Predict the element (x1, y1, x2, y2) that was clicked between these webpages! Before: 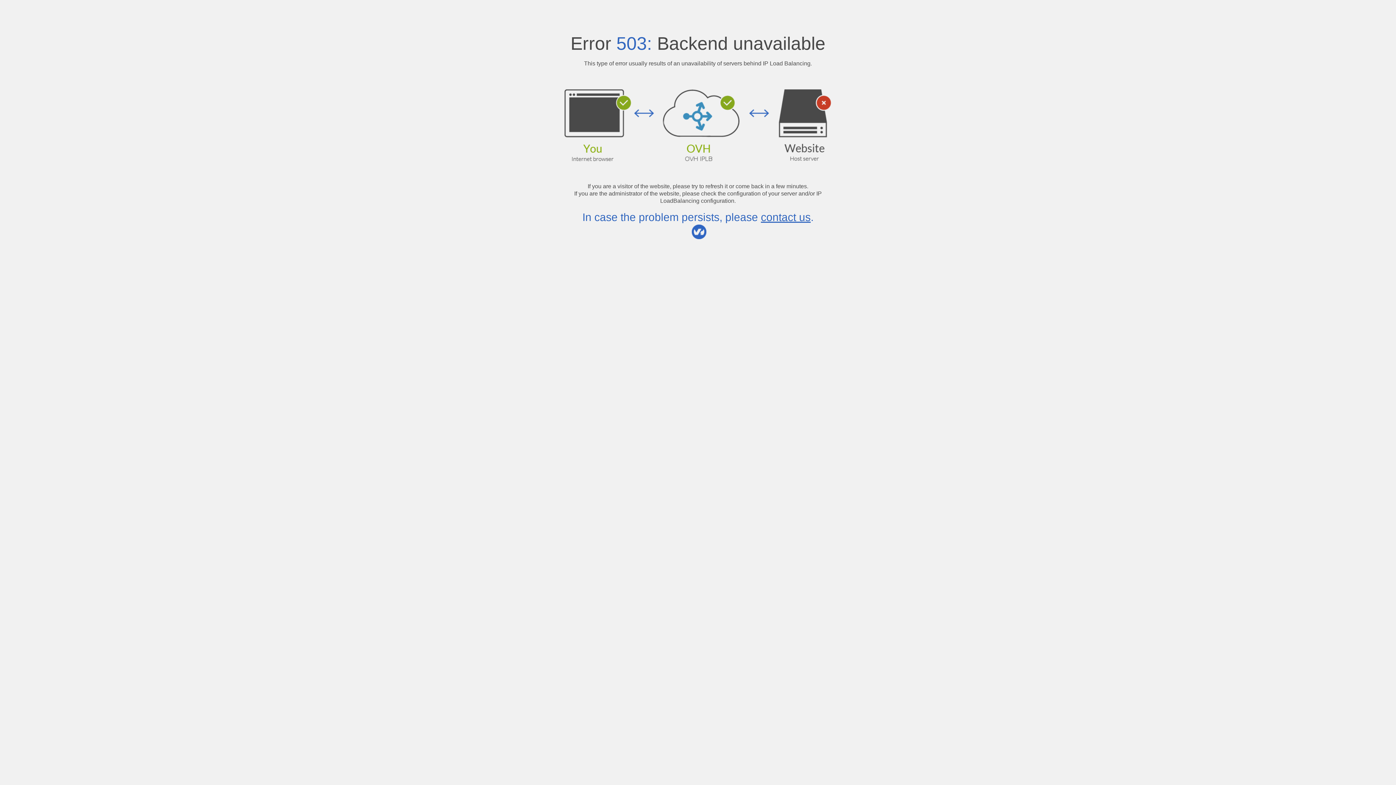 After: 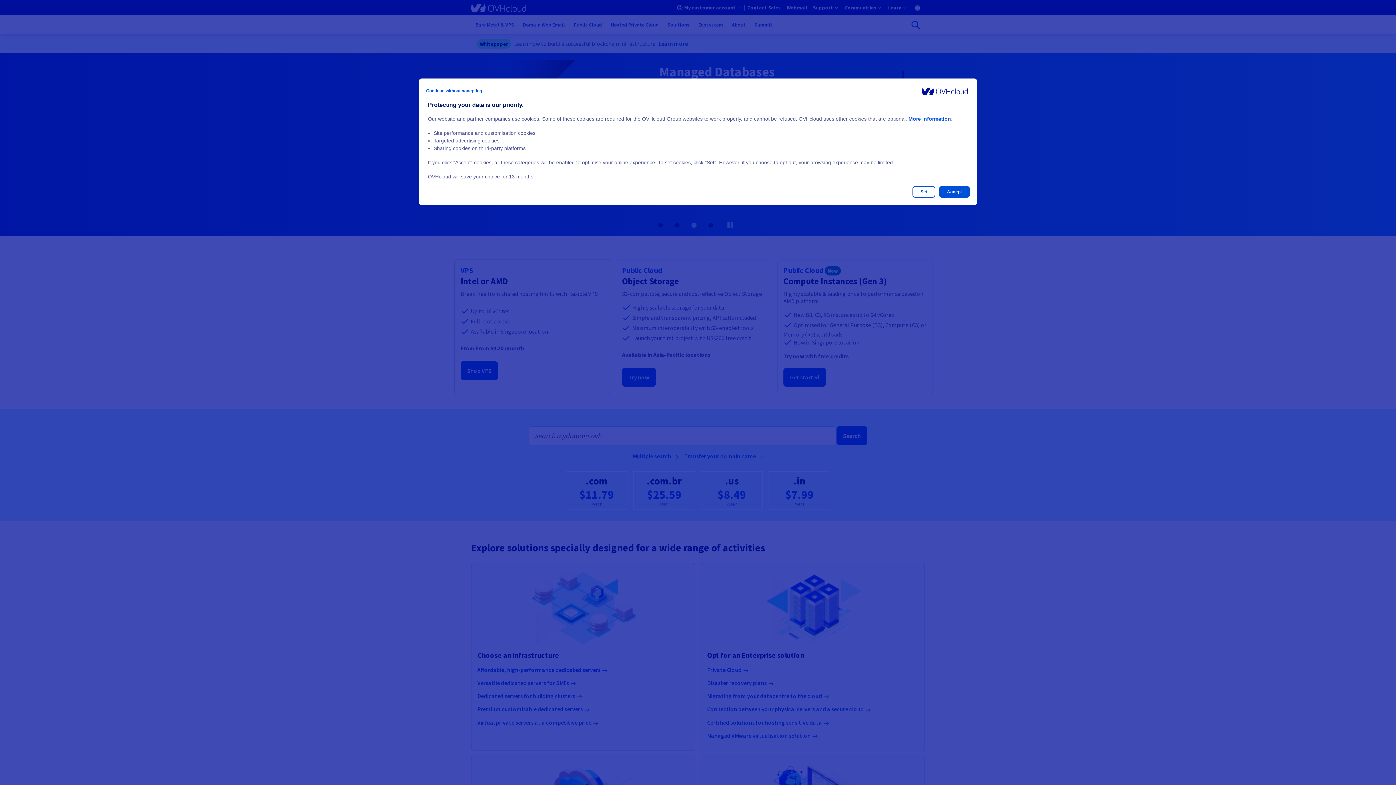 Action: bbox: (761, 211, 810, 223) label: contact us